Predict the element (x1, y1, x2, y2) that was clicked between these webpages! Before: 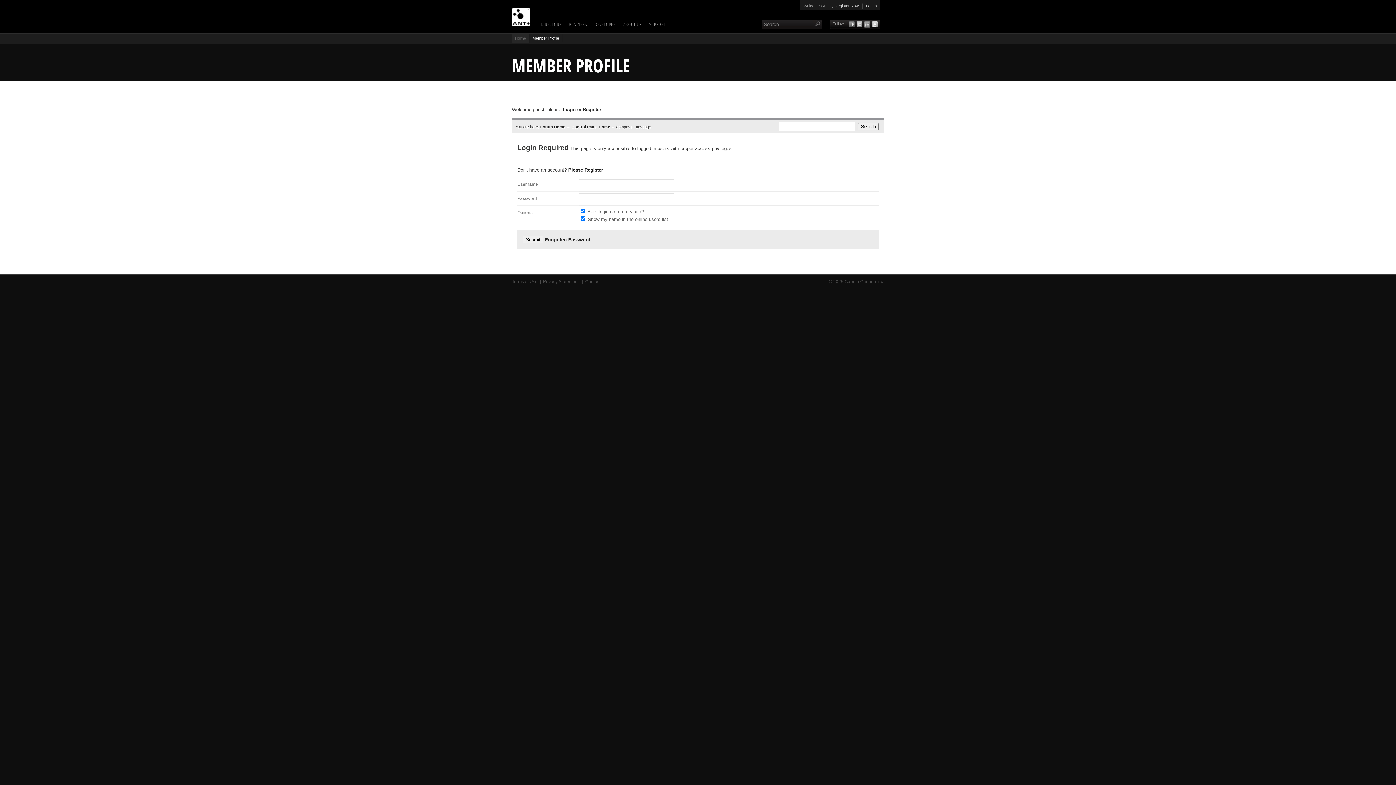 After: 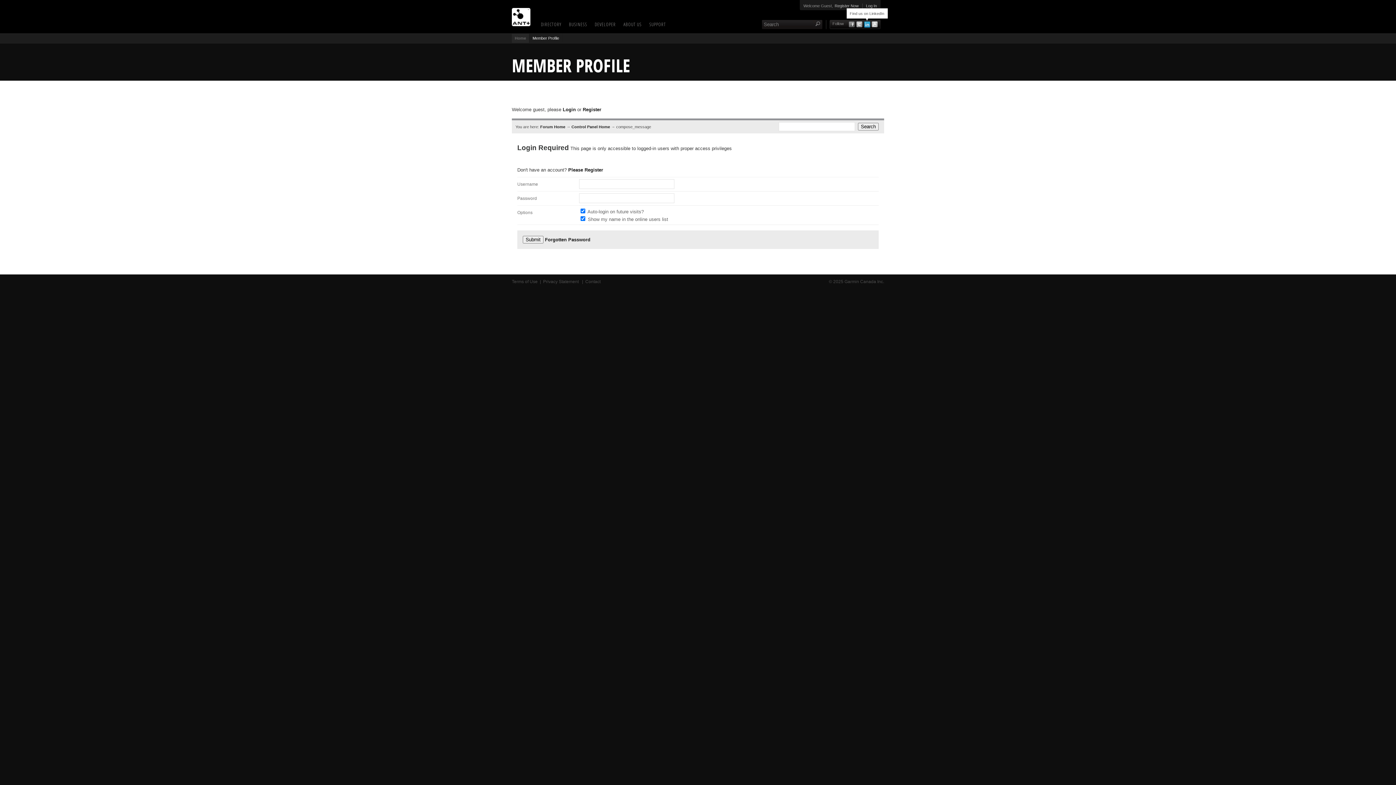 Action: bbox: (864, 21, 870, 27)